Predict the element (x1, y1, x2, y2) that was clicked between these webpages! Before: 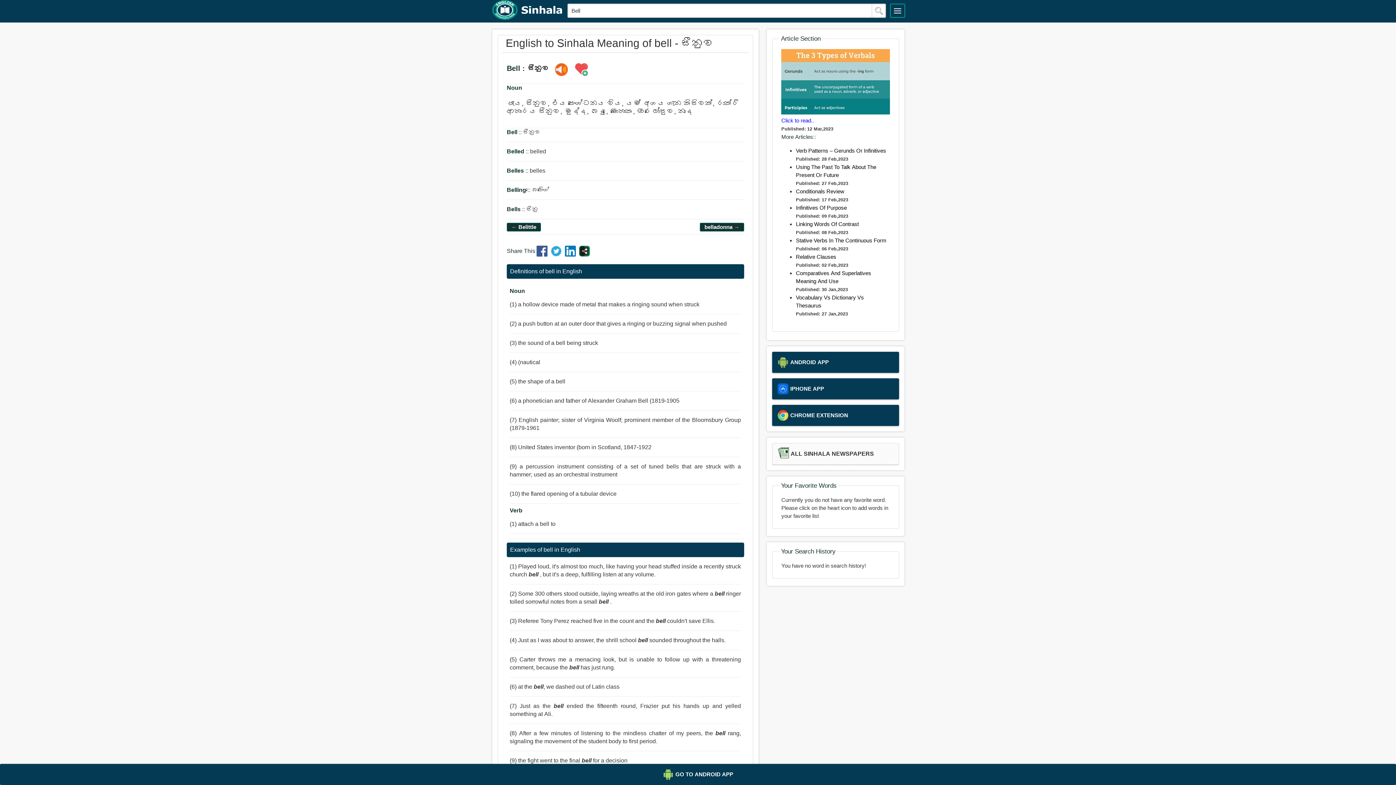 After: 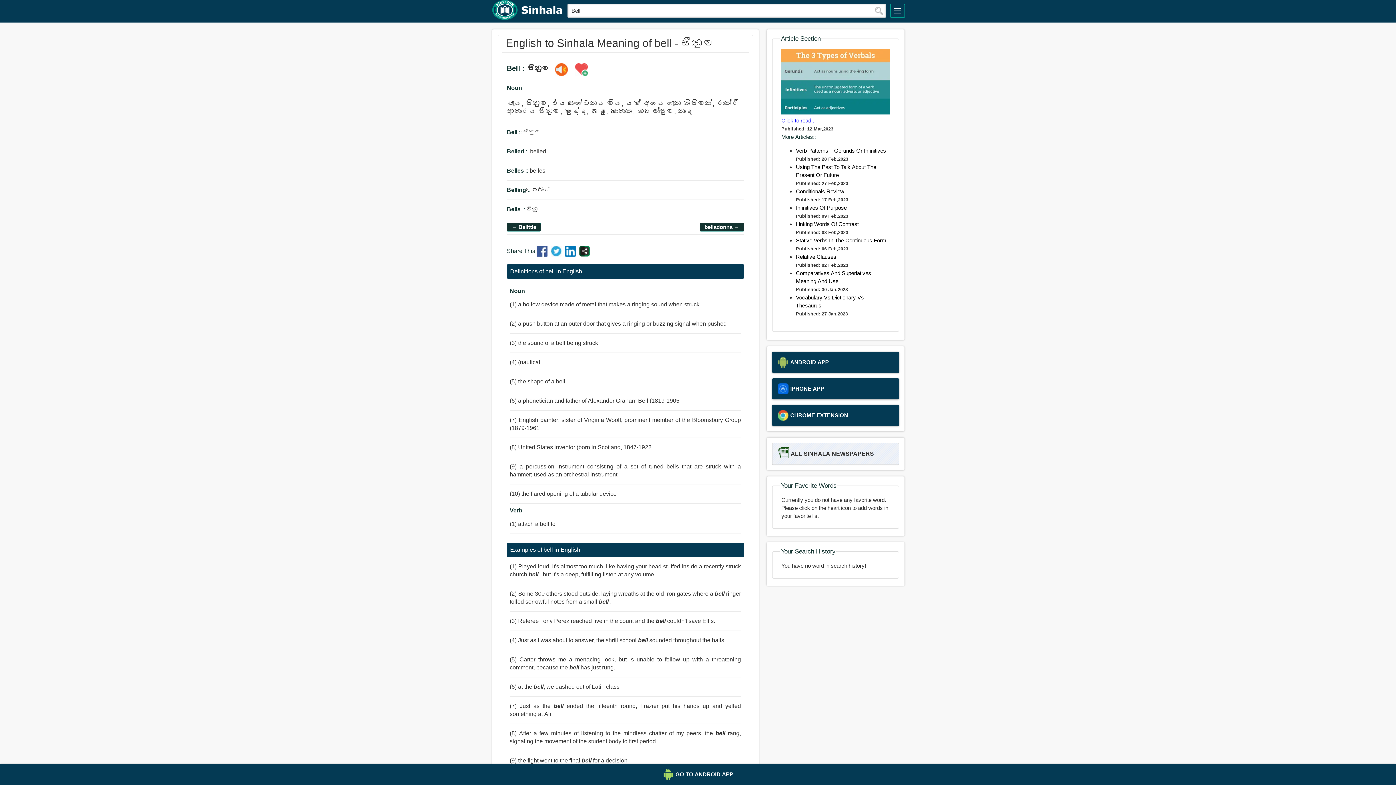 Action: label: ALL SINHALA NEWSPAPERS bbox: (772, 443, 899, 465)